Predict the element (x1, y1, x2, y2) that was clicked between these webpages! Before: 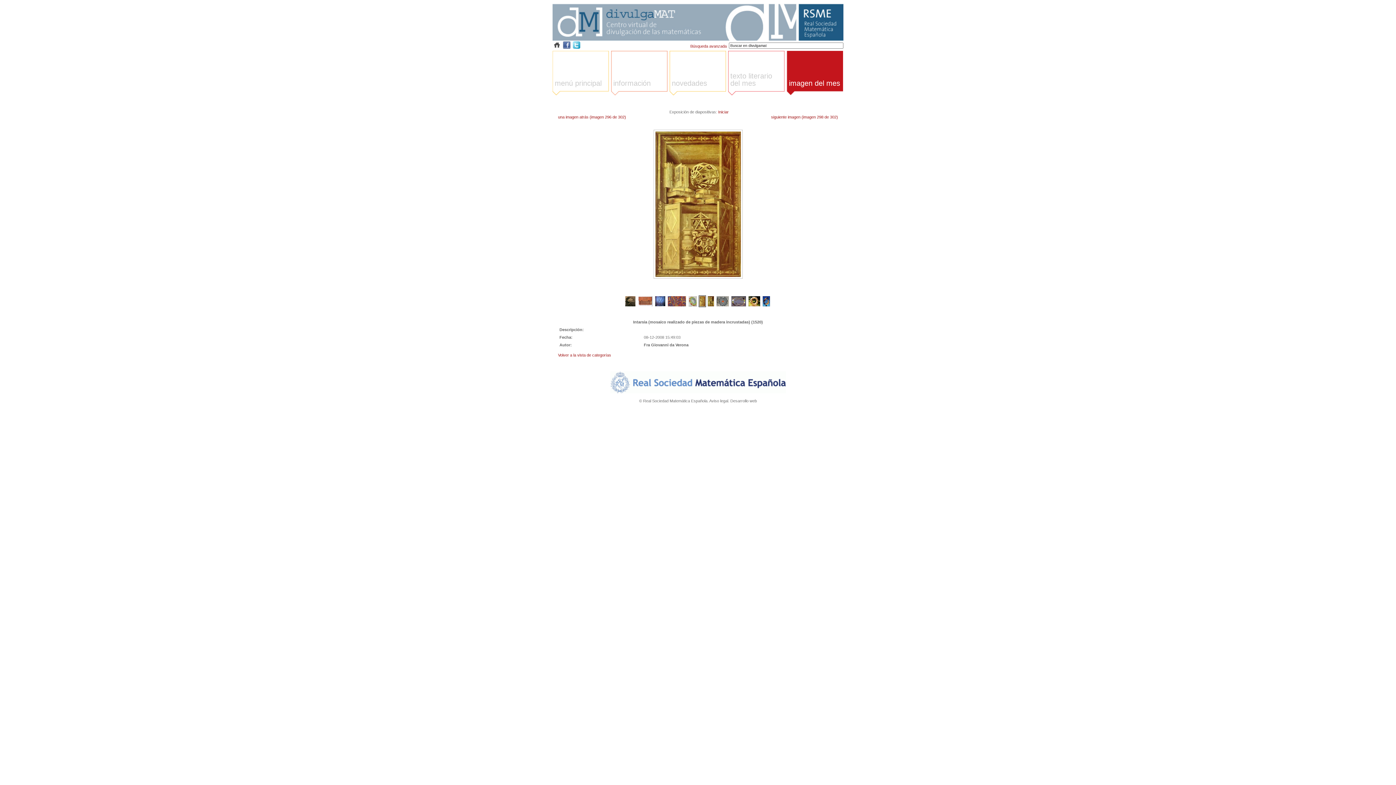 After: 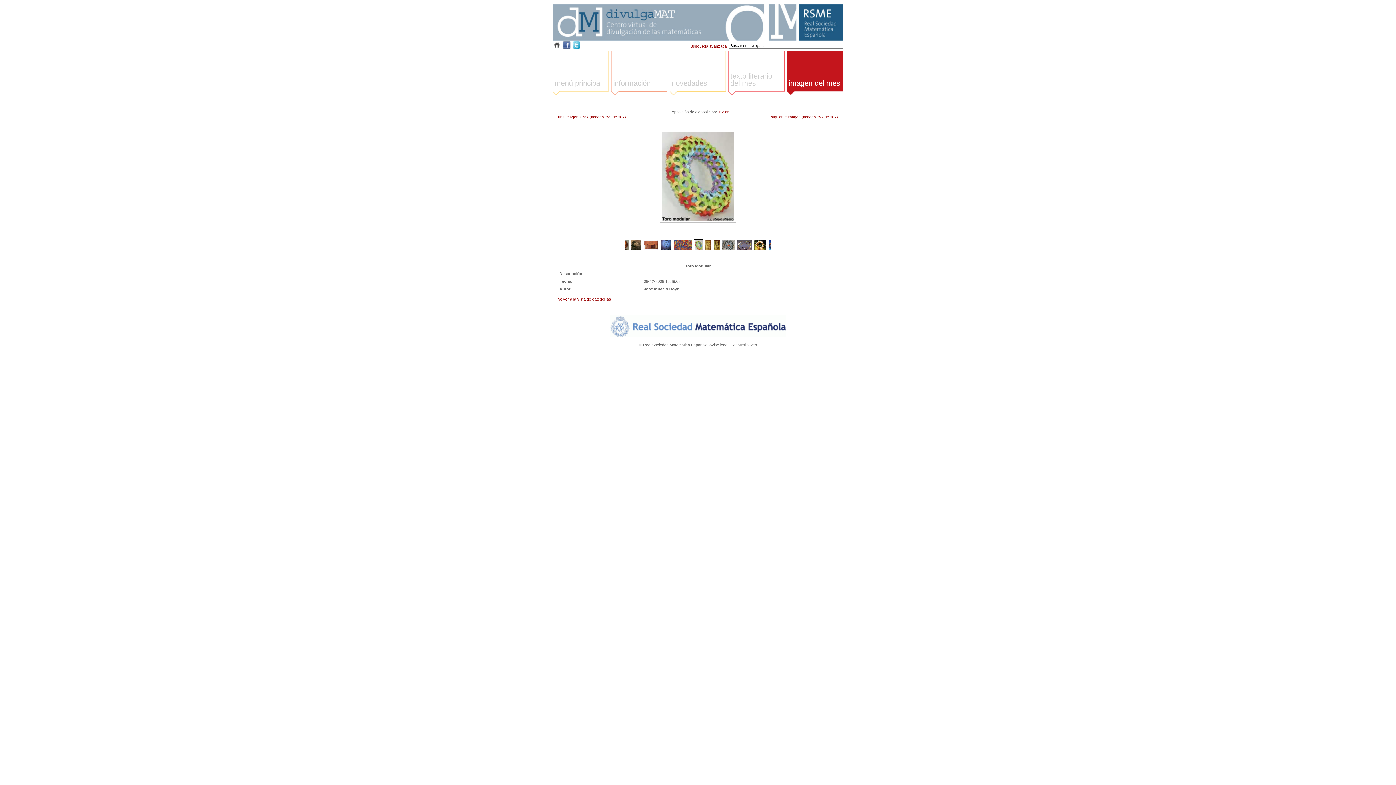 Action: bbox: (558, 114, 626, 119) label: una imagen atrás (imagen 296 de 302)